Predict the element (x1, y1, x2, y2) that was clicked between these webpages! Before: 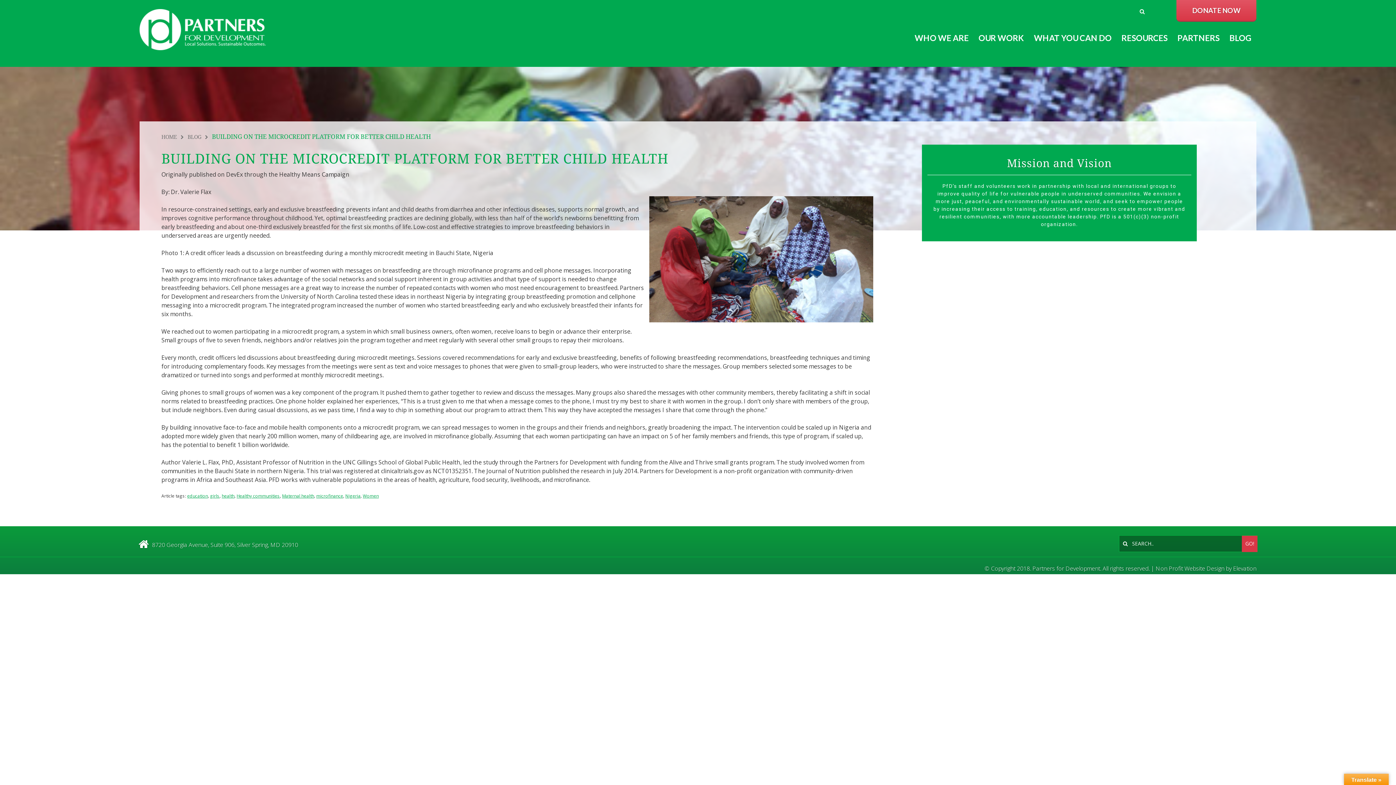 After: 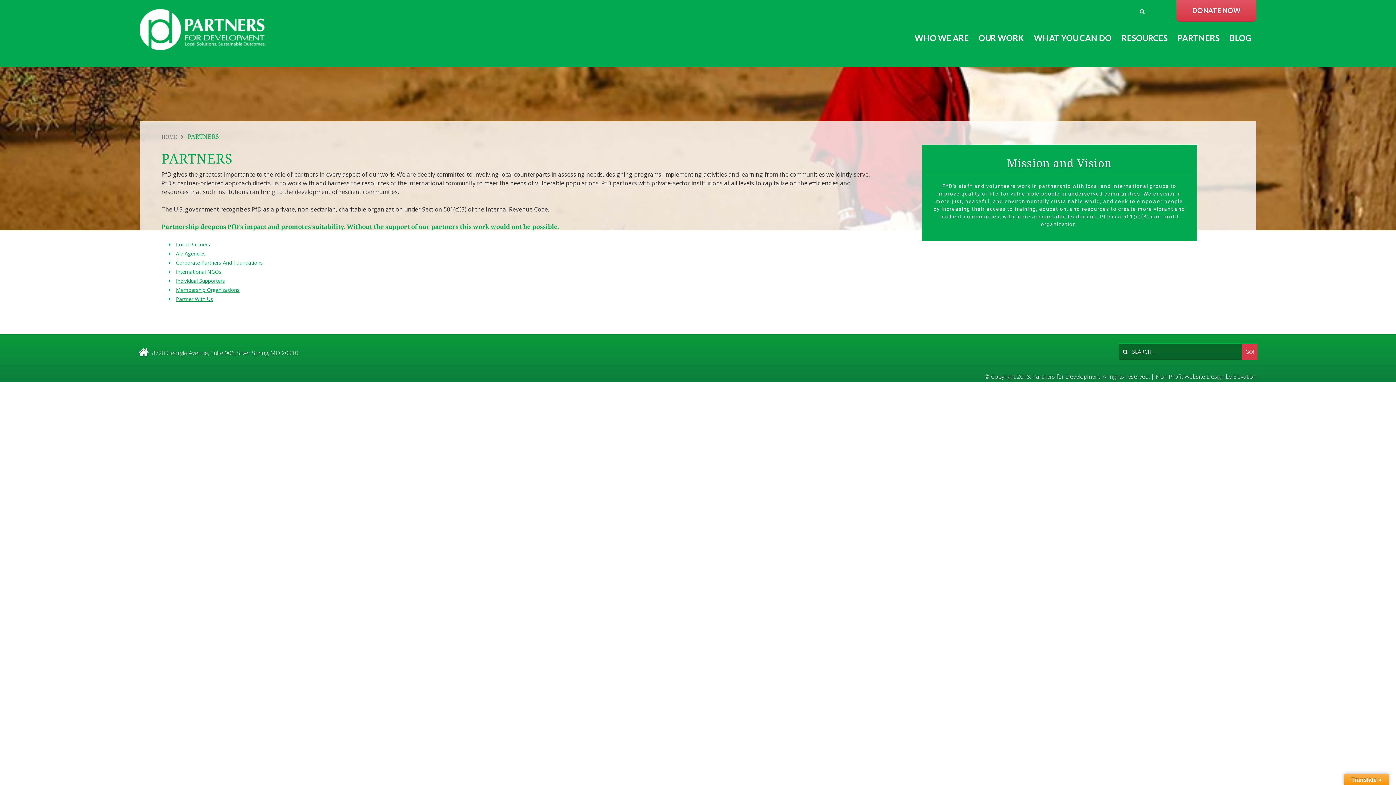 Action: bbox: (1173, 25, 1224, 52) label: PARTNERS